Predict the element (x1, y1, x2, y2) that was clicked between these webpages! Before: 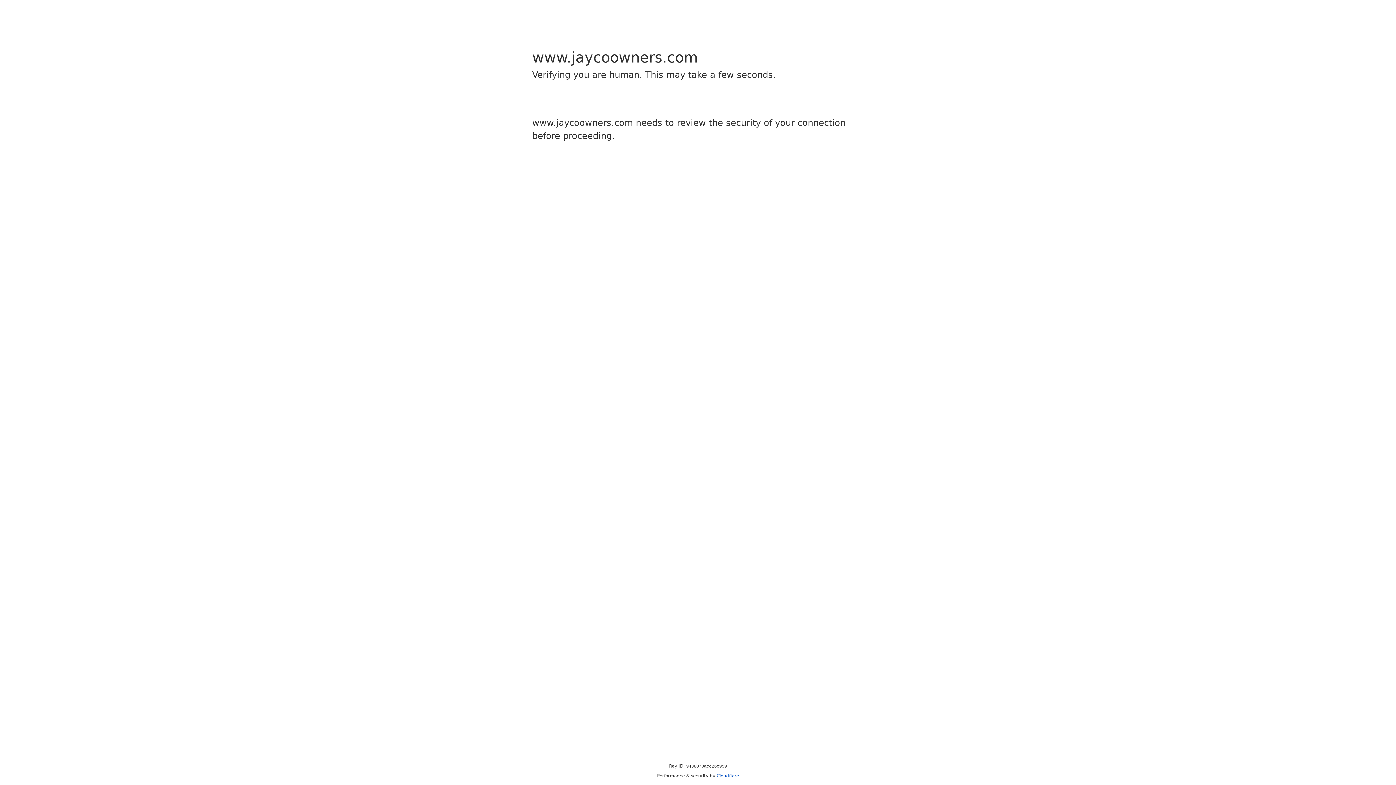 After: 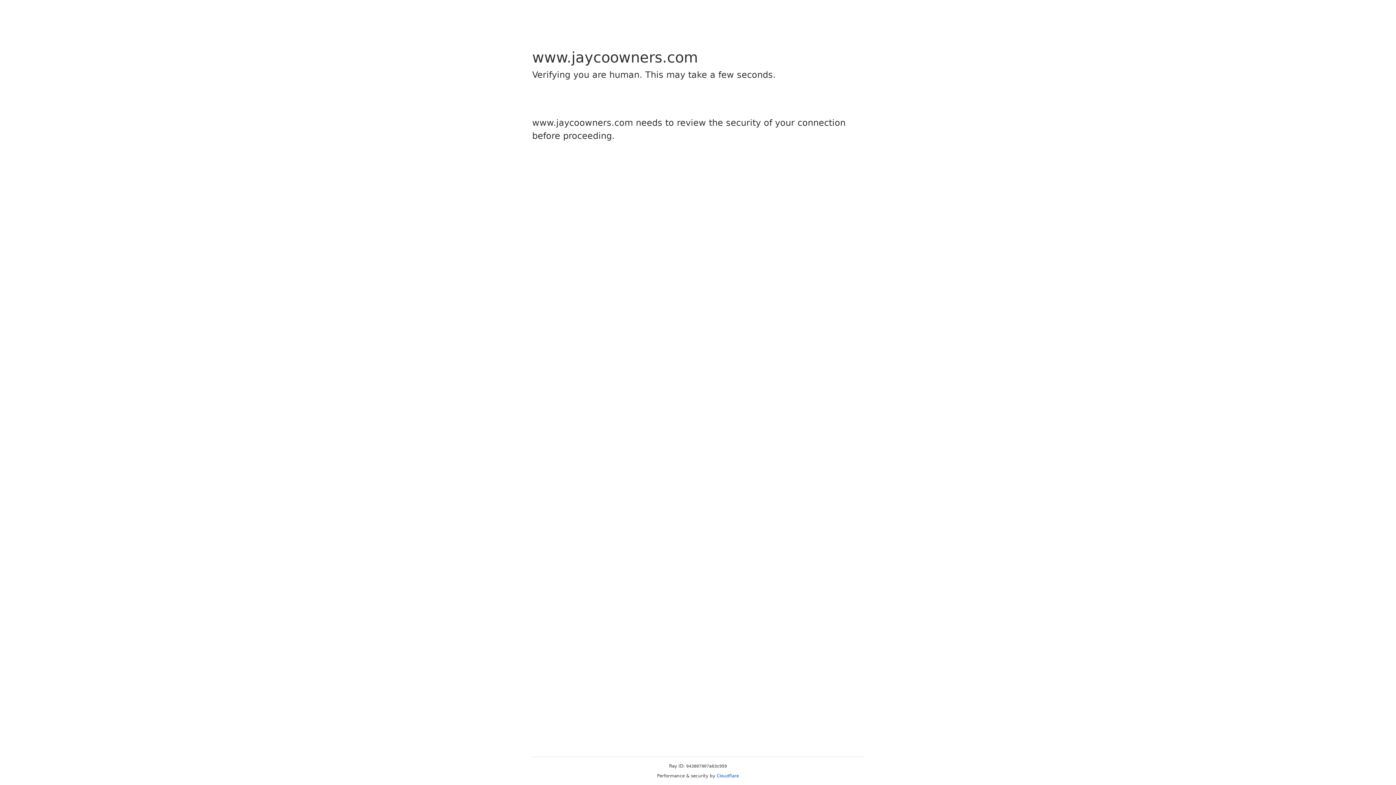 Action: bbox: (716, 773, 739, 778) label: Cloudflare